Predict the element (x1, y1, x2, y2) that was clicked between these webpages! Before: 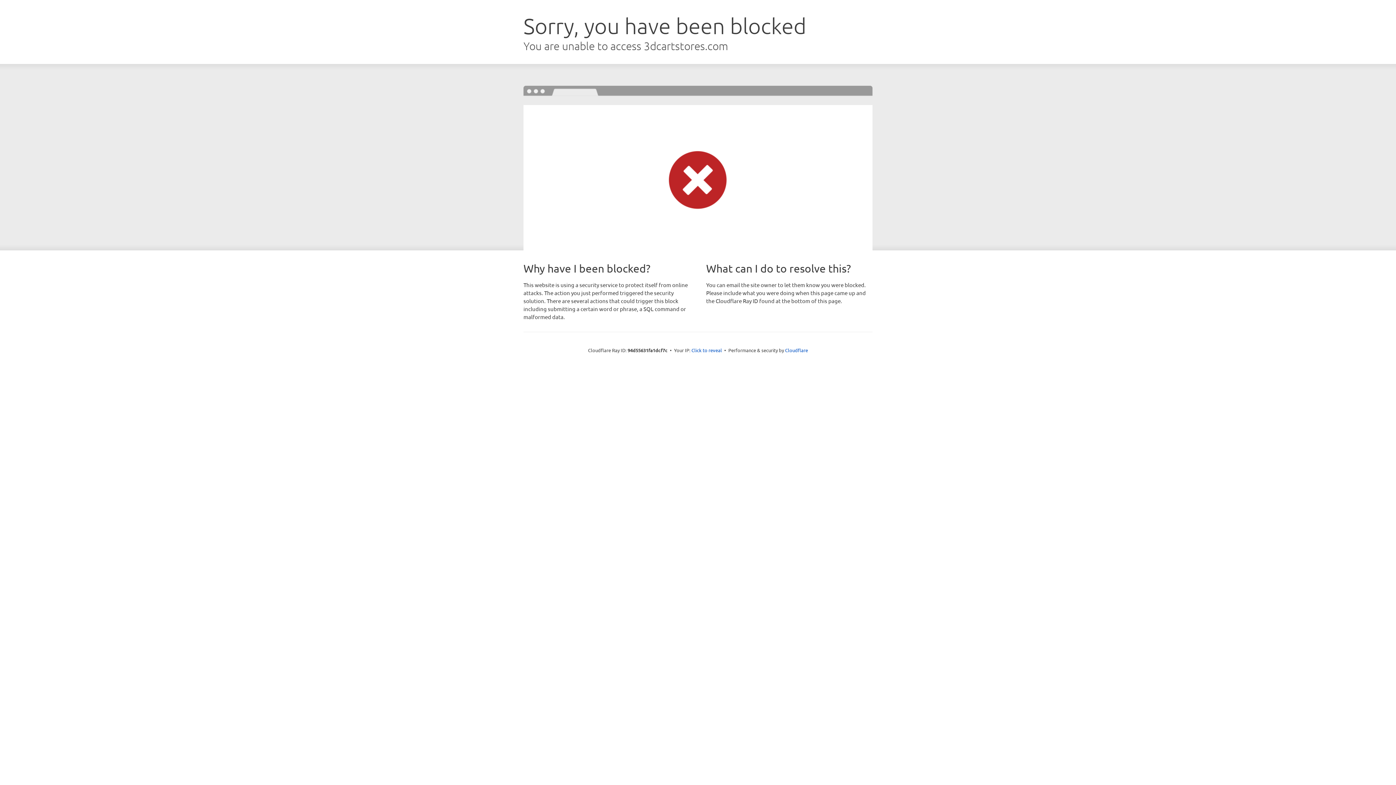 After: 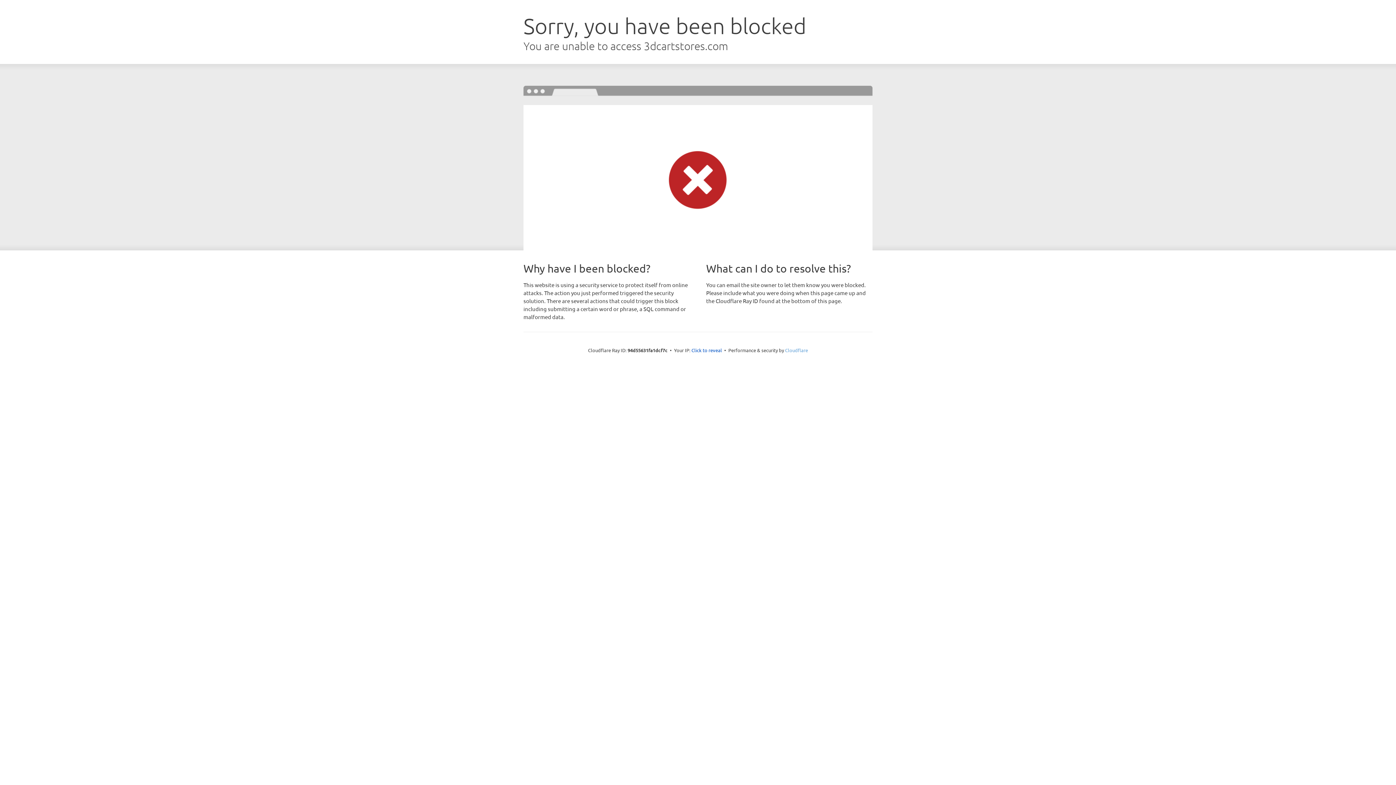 Action: label: Cloudflare bbox: (785, 347, 808, 353)